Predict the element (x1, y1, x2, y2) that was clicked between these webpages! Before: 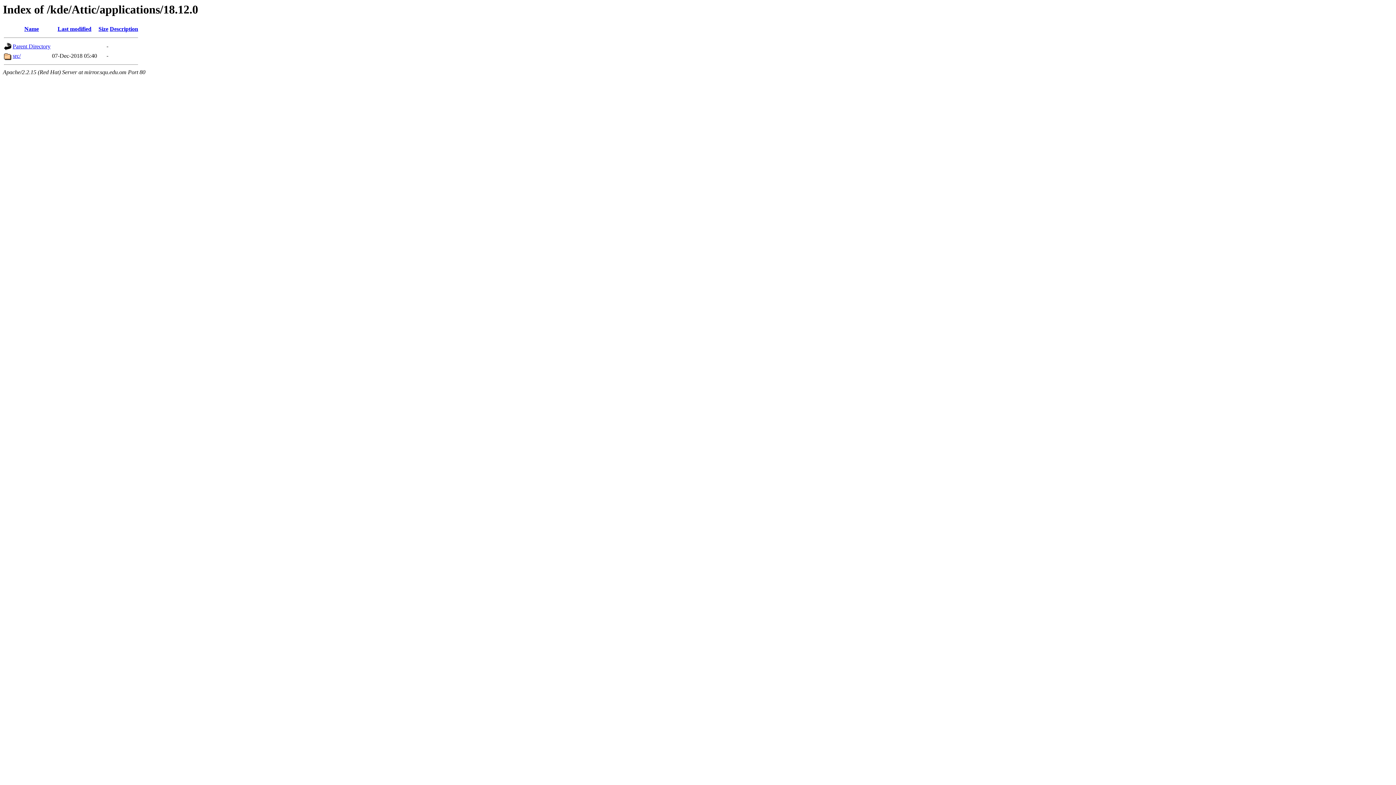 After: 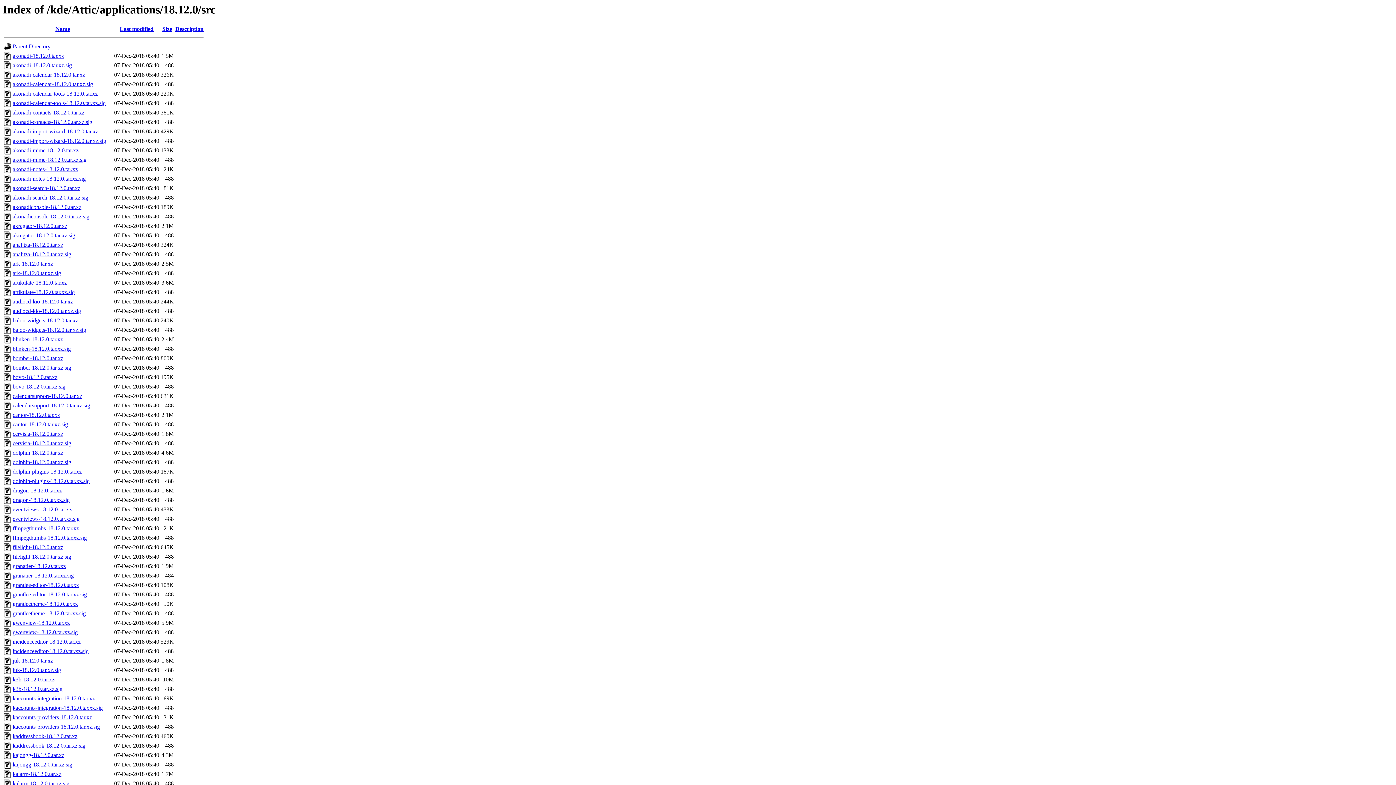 Action: bbox: (12, 52, 20, 59) label: src/